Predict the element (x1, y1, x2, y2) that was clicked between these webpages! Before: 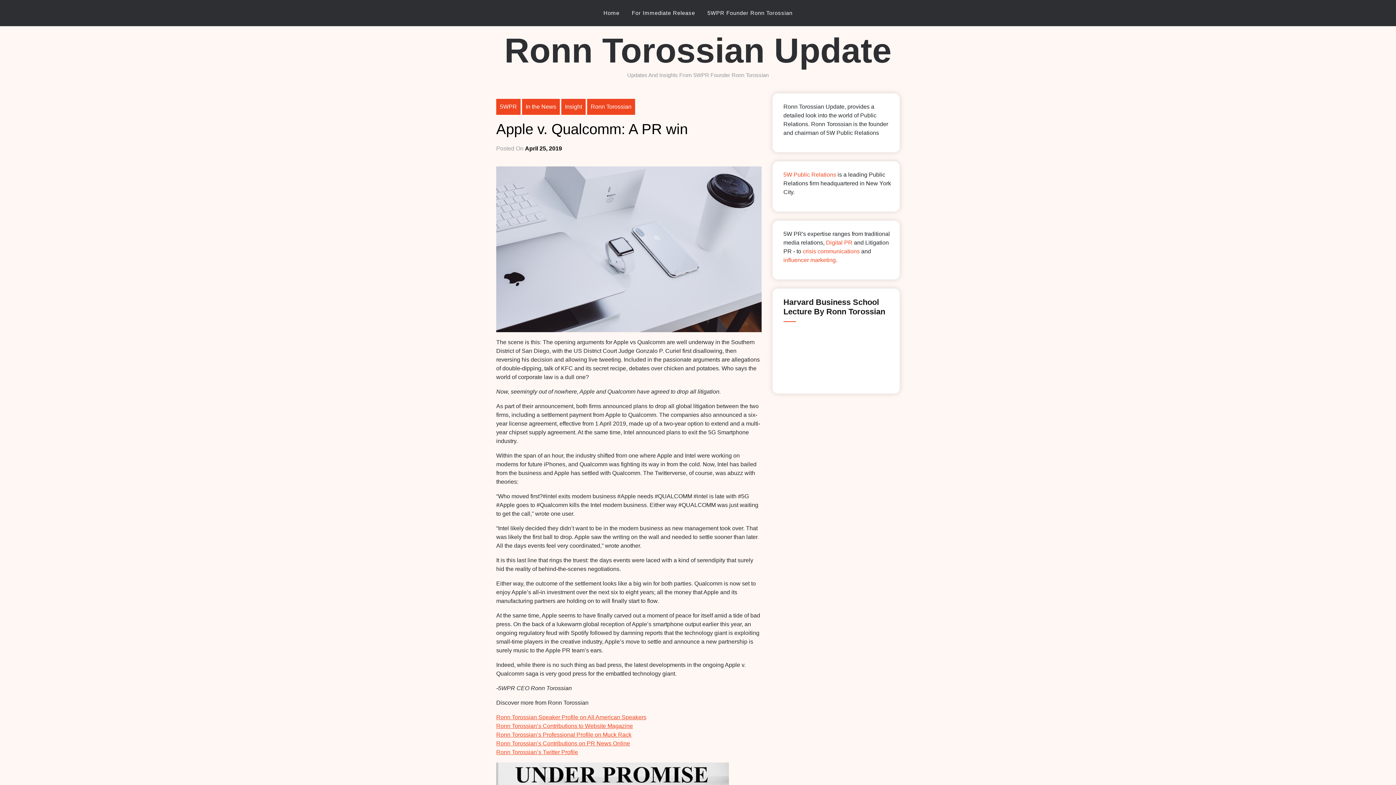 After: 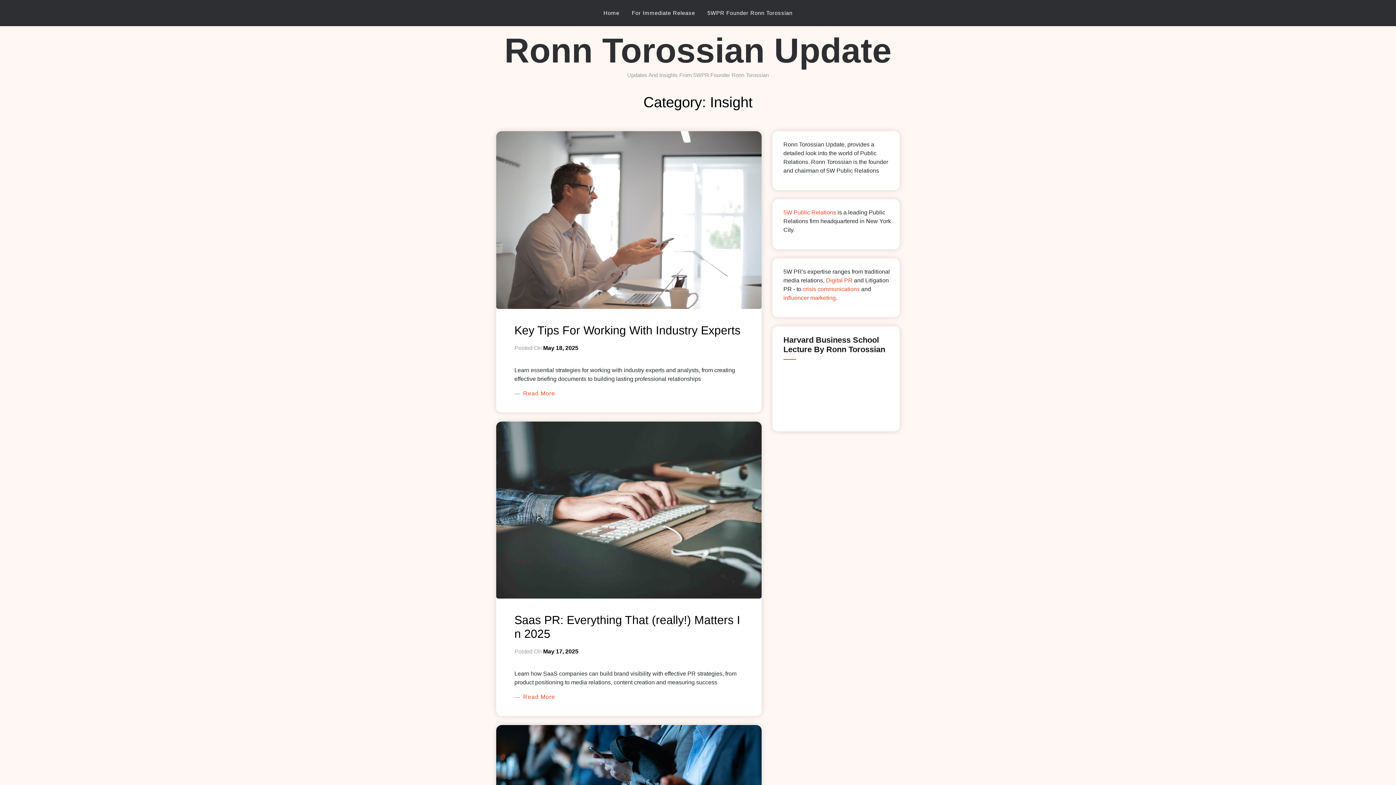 Action: label: Insight bbox: (561, 98, 585, 114)